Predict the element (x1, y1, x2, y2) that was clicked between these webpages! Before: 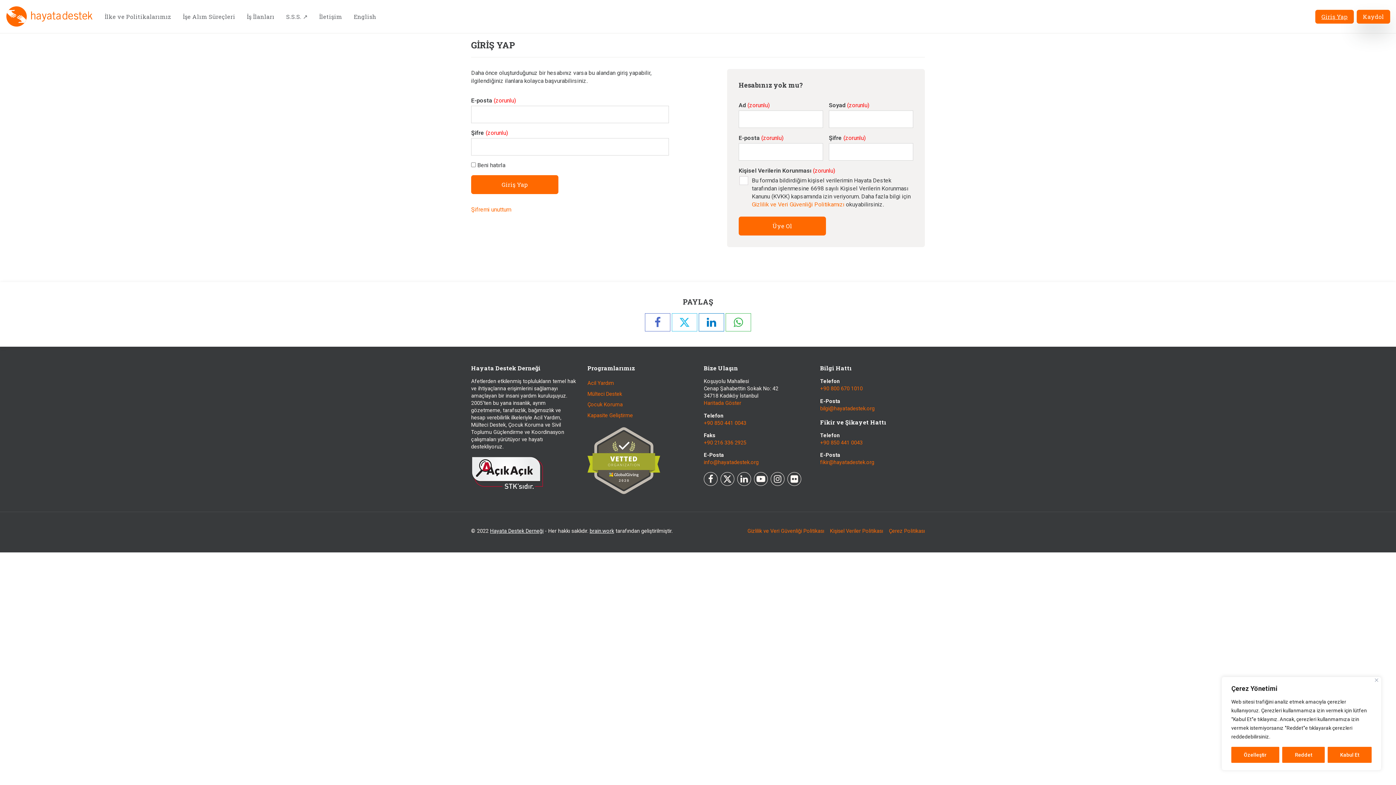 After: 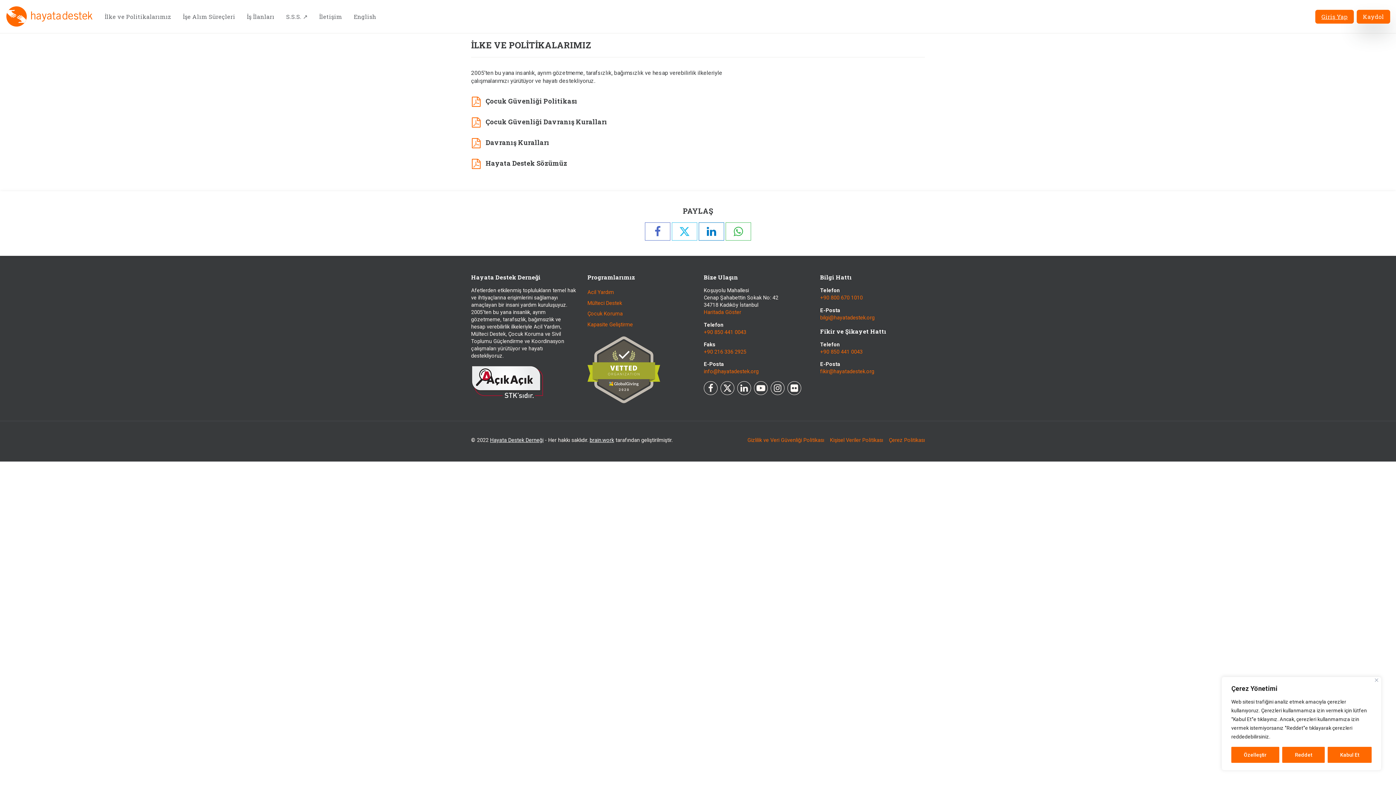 Action: bbox: (104, 6, 171, 26) label: İlke ve Politikalarımız